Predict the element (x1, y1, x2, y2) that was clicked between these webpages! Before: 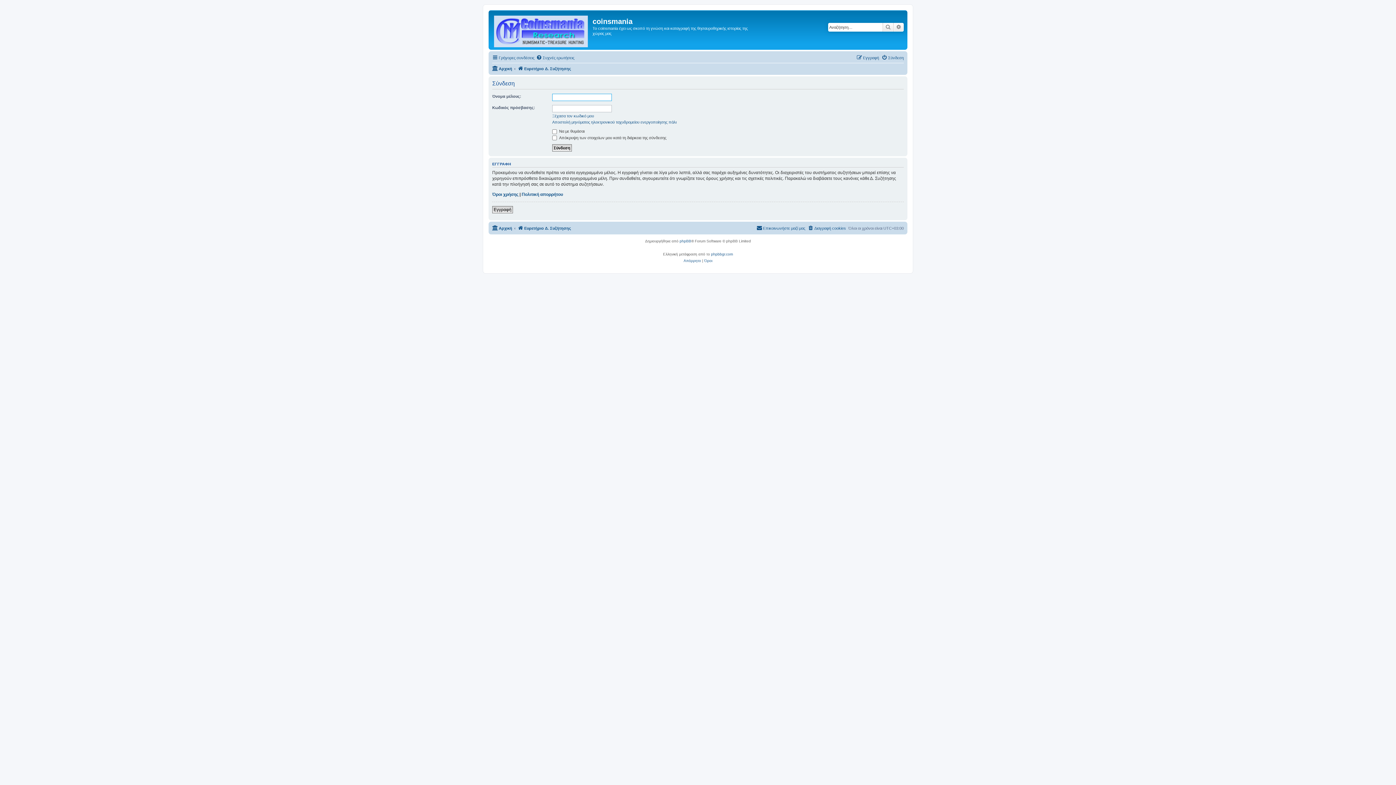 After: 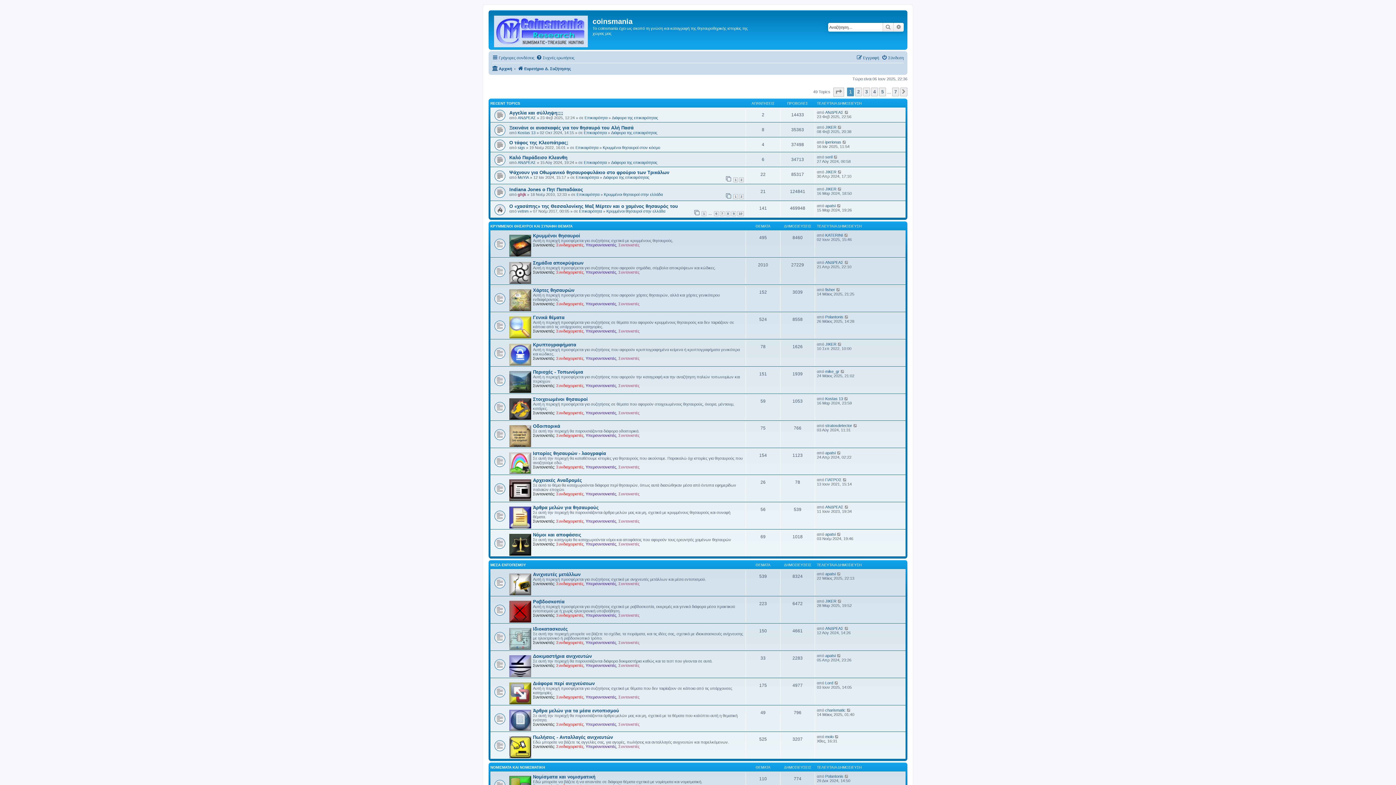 Action: bbox: (517, 223, 571, 232) label: Ευρετήριο Δ. Συζήτησης